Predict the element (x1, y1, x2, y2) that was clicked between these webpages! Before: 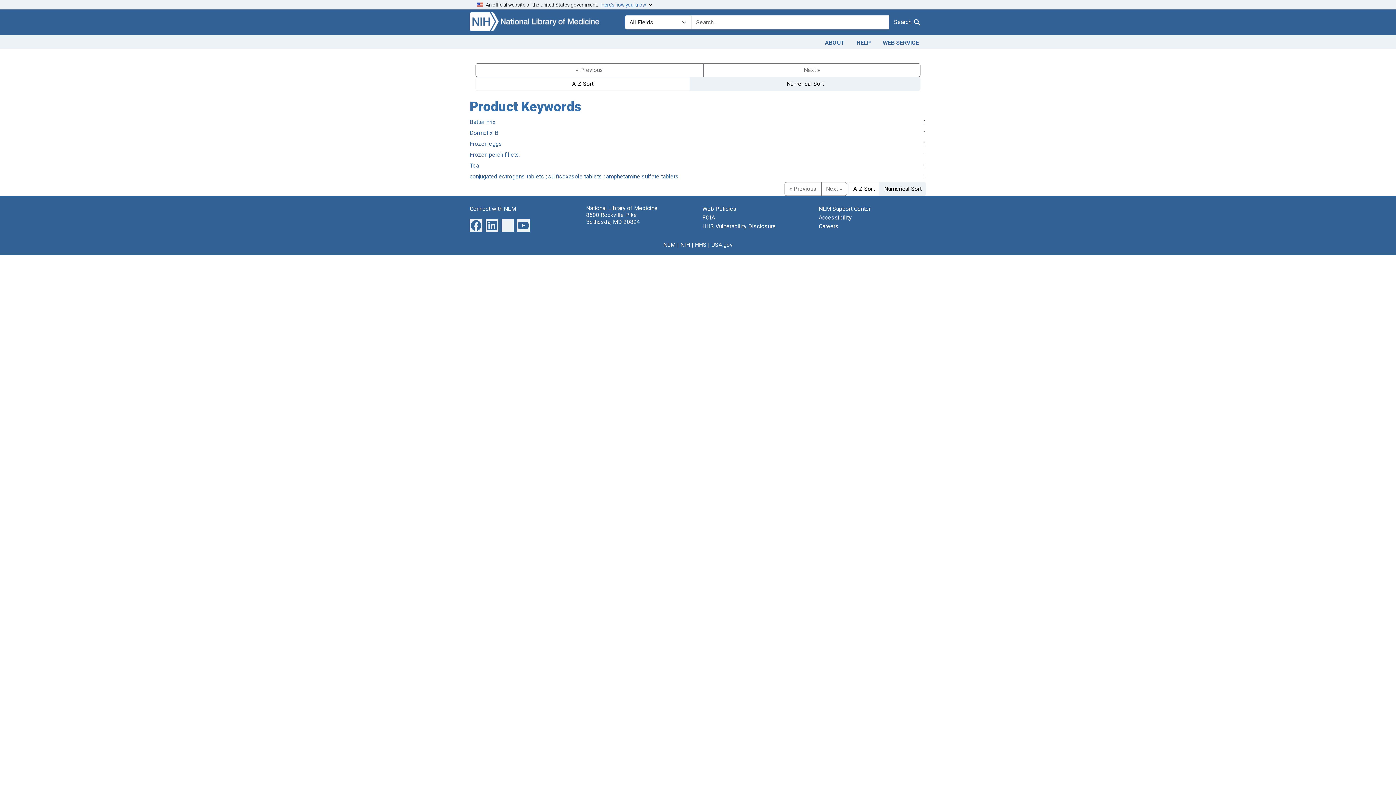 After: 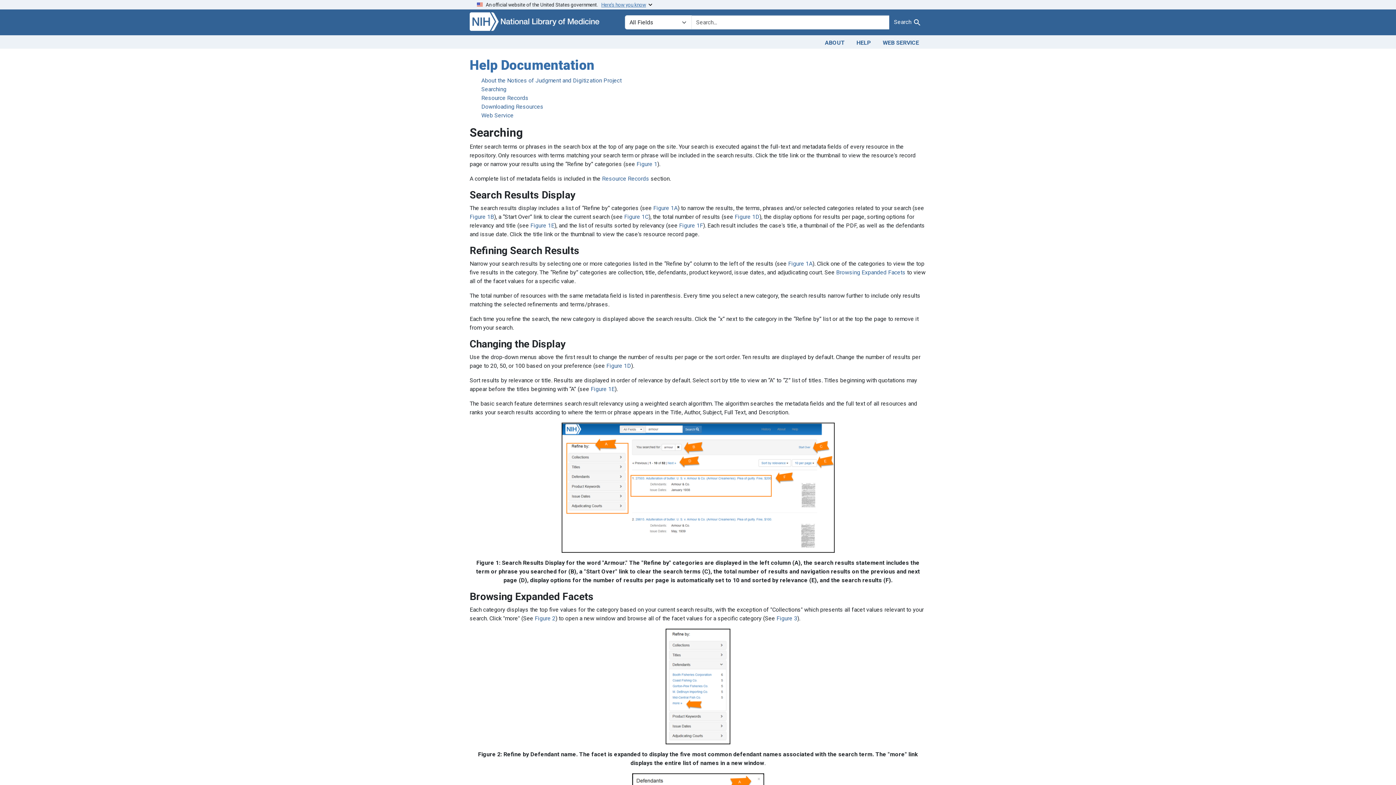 Action: label: HELP bbox: (850, 36, 877, 47)